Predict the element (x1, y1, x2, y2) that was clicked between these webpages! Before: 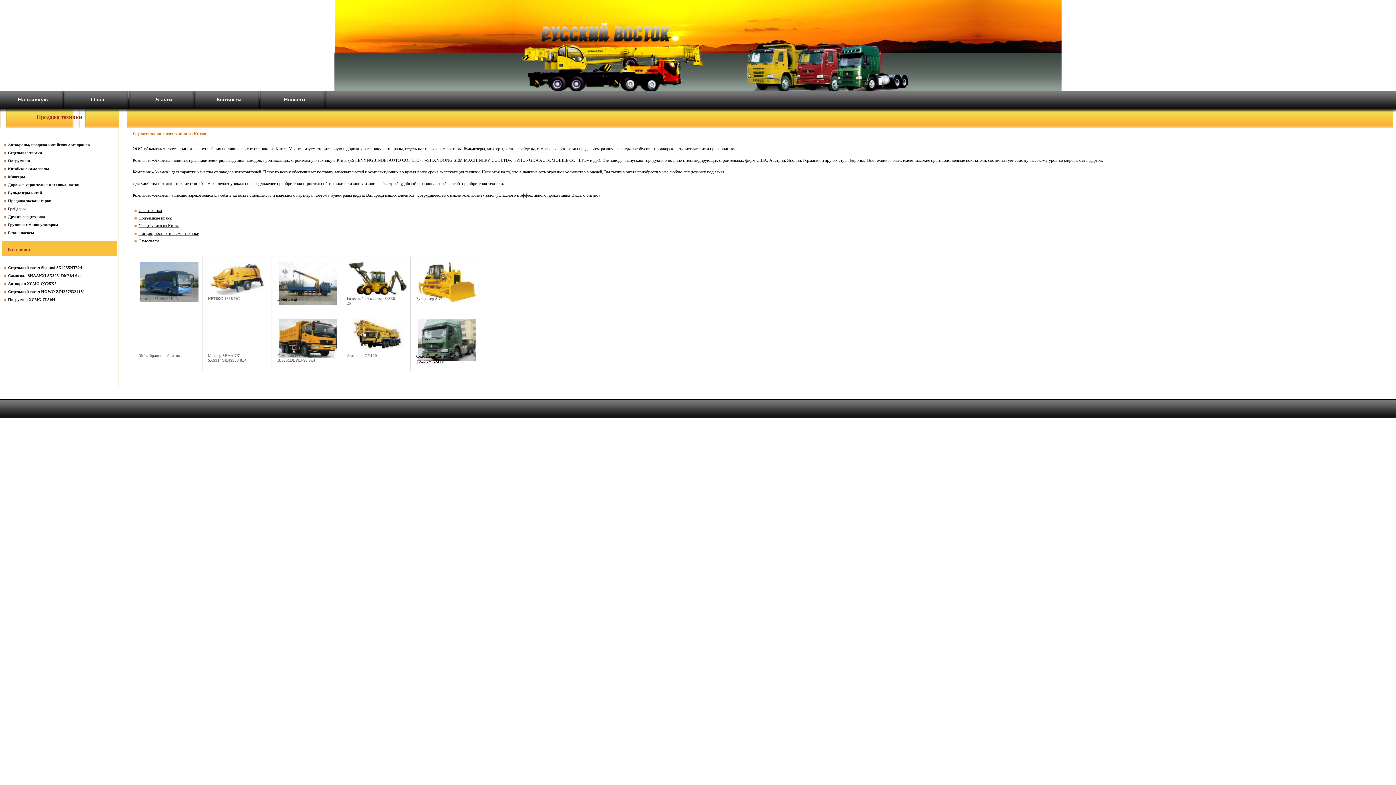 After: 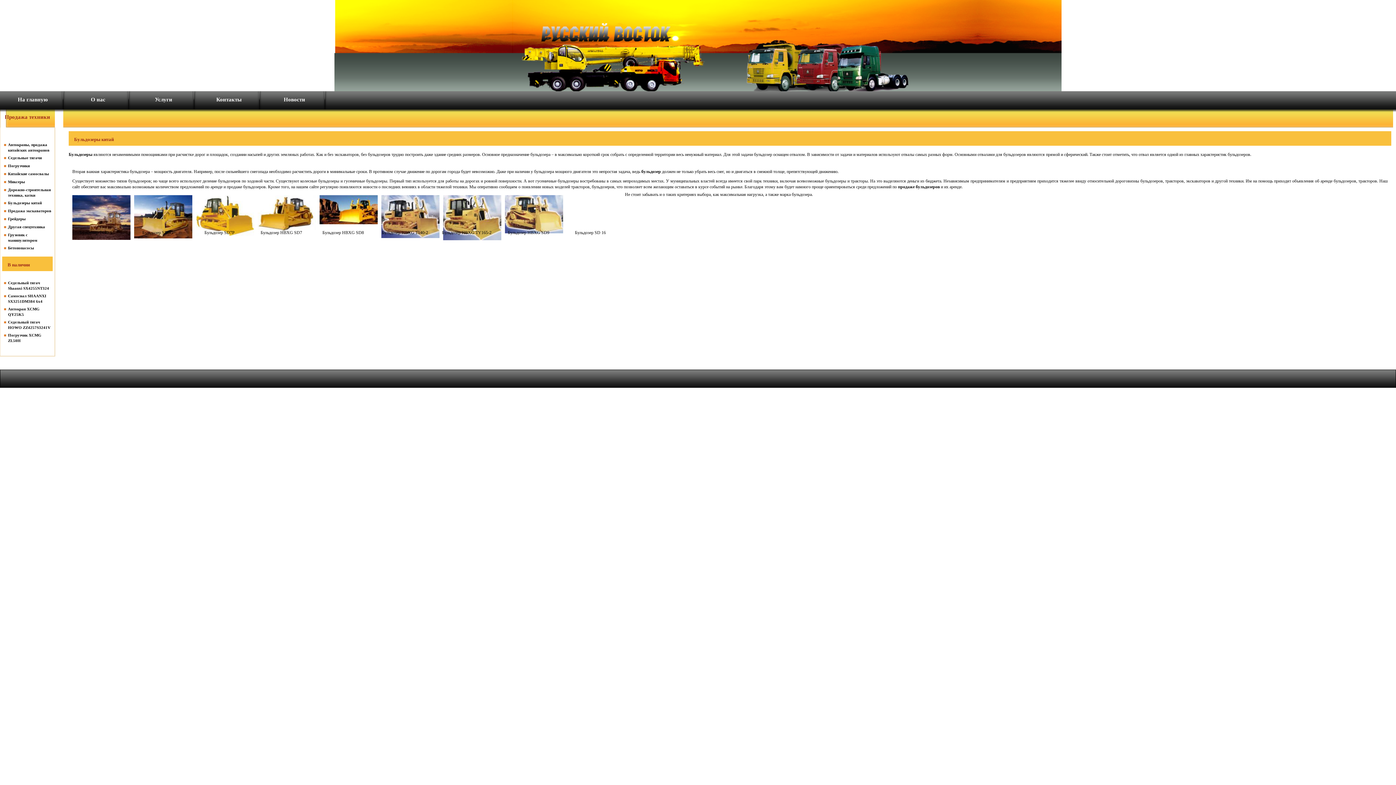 Action: bbox: (8, 190, 41, 194) label: Бульдозеры китай